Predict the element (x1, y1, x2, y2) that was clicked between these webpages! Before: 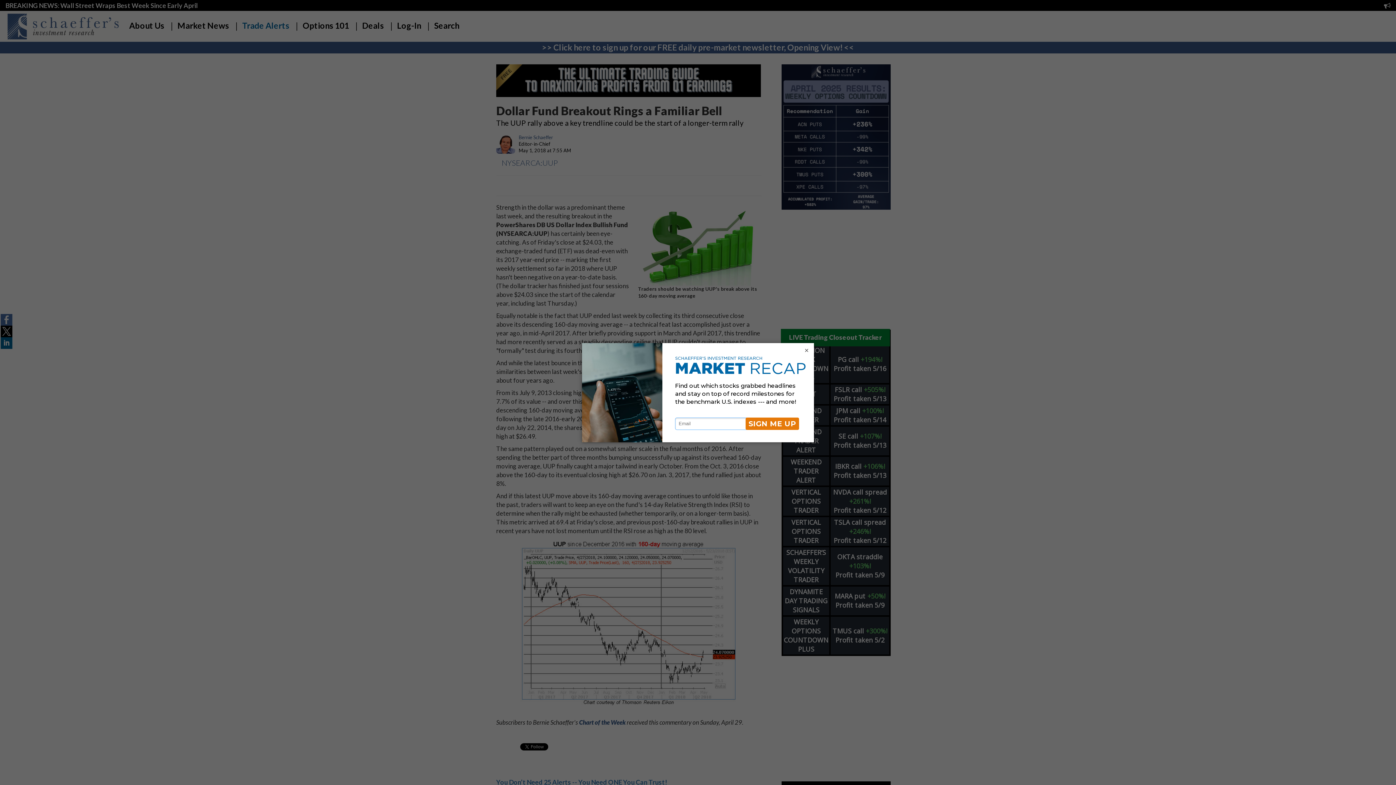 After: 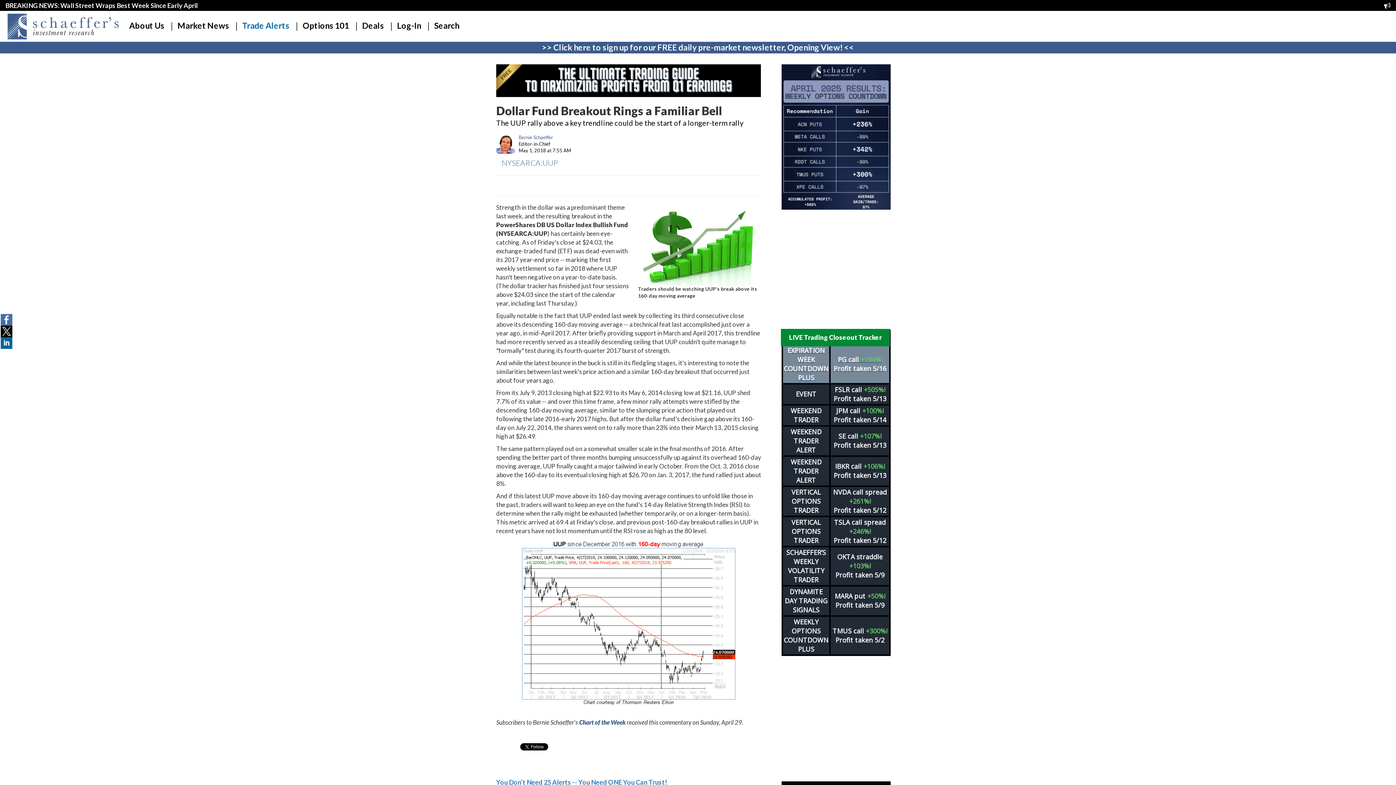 Action: bbox: (803, 346, 810, 354) label: ×